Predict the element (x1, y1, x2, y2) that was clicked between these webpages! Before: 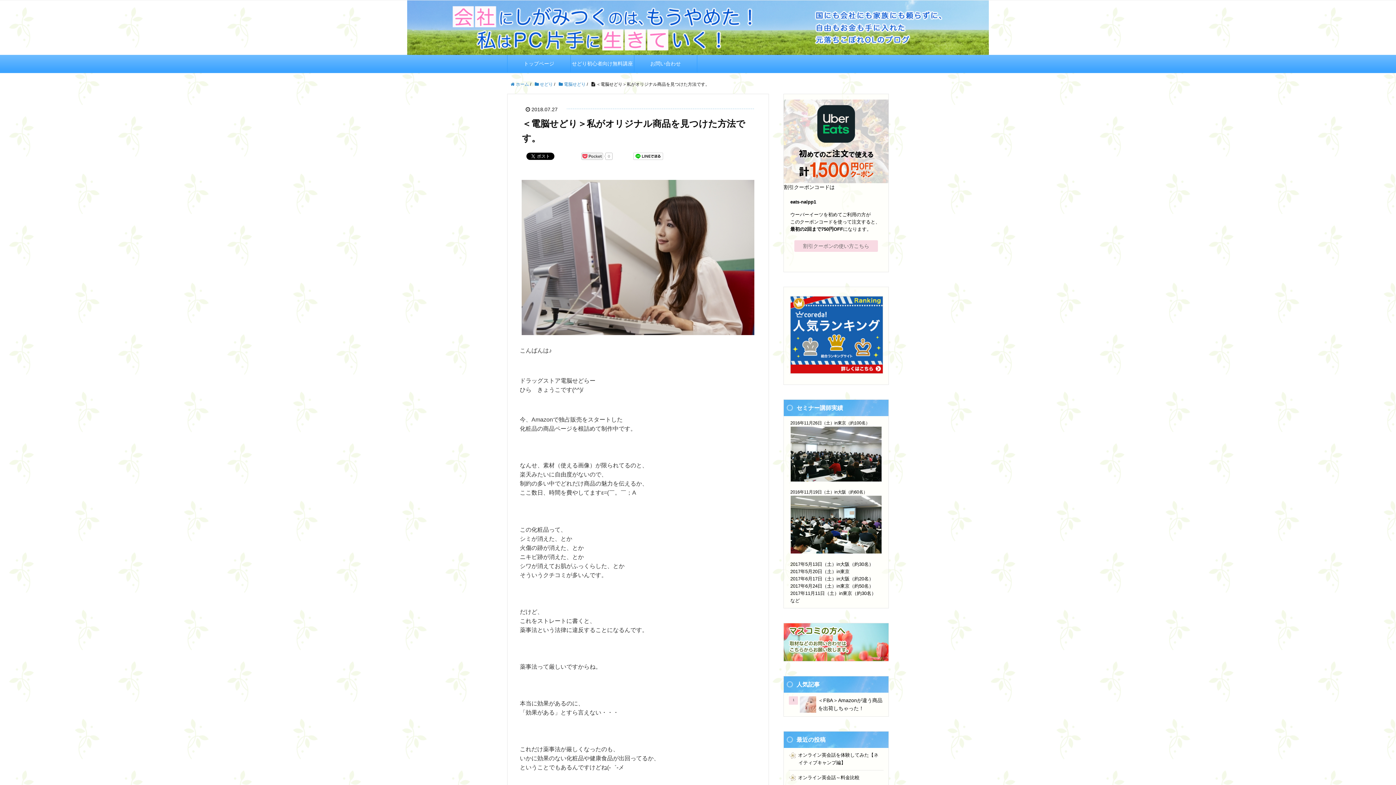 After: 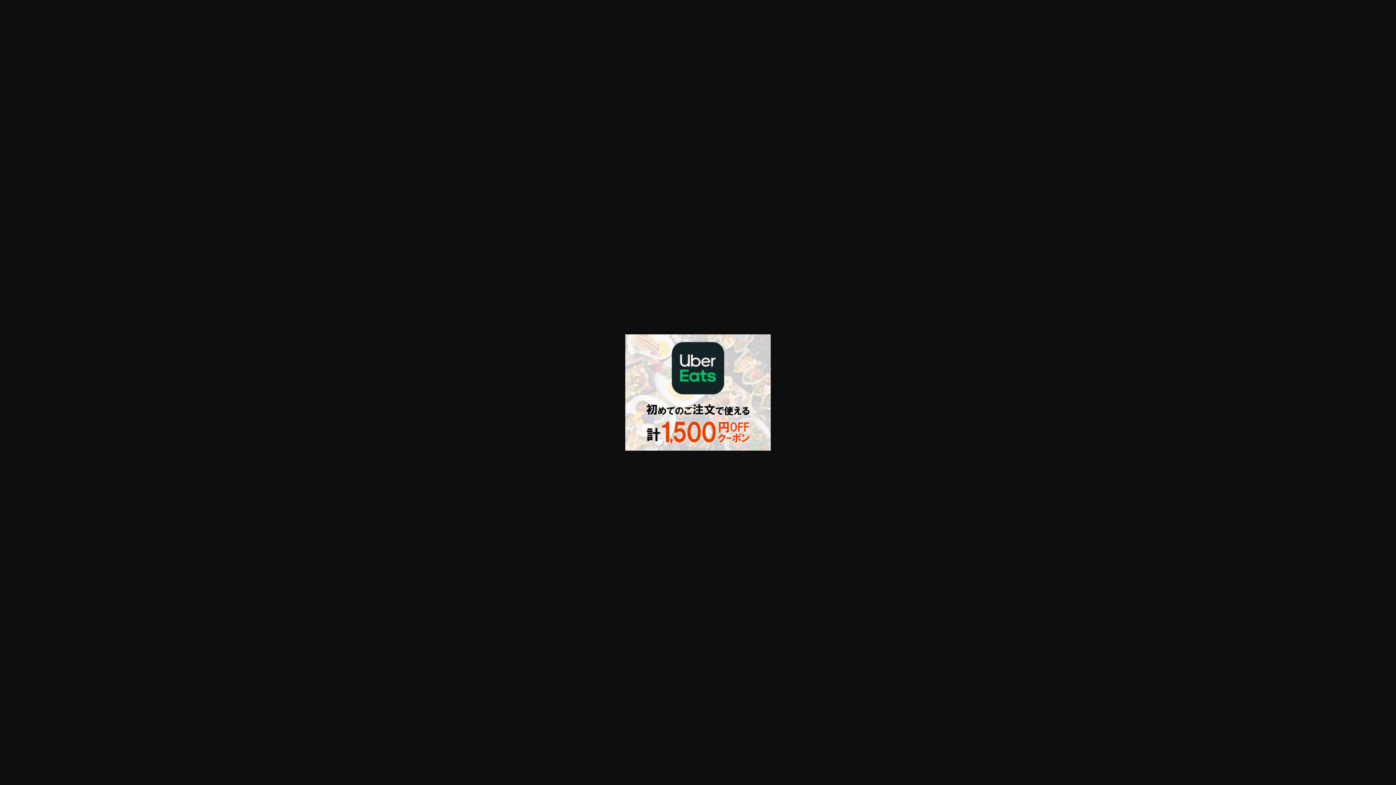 Action: bbox: (784, 138, 888, 143)